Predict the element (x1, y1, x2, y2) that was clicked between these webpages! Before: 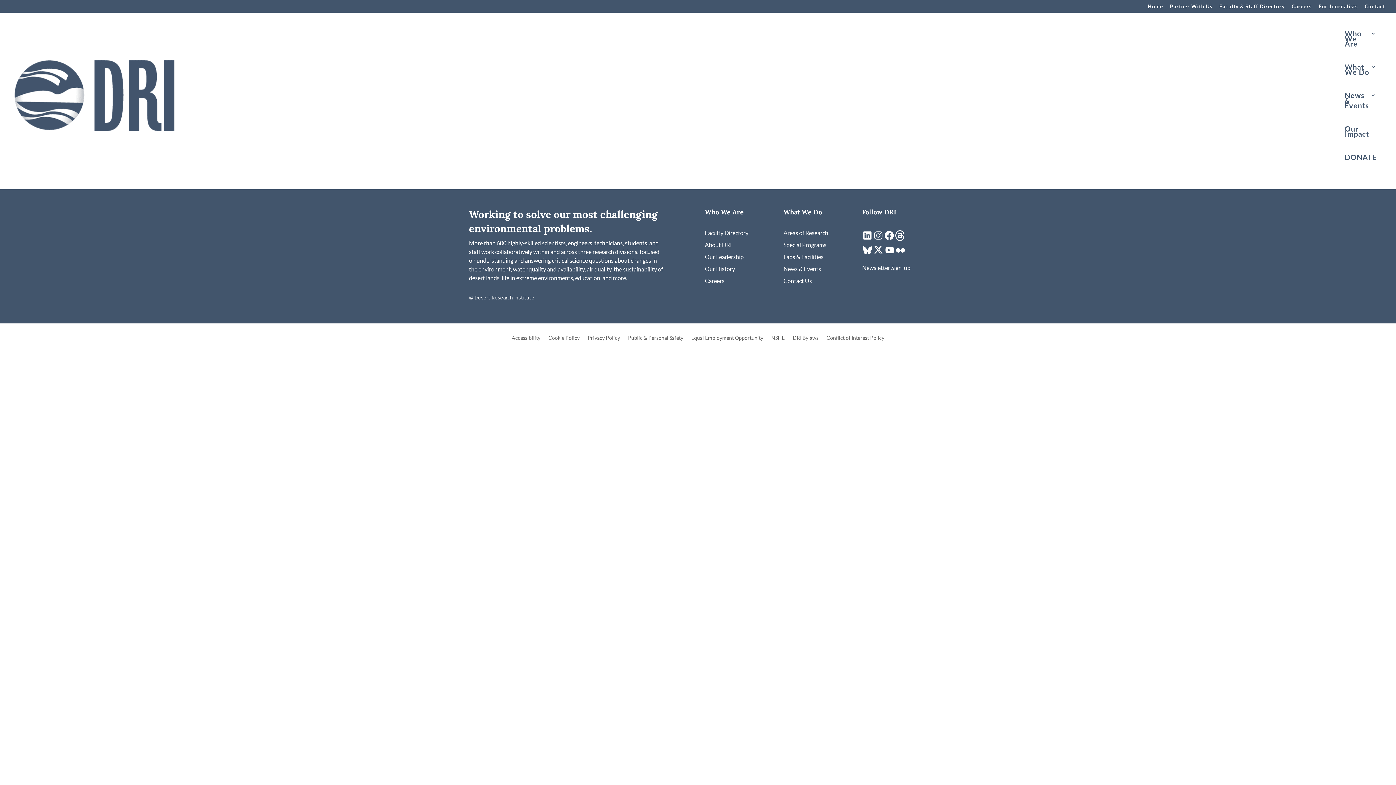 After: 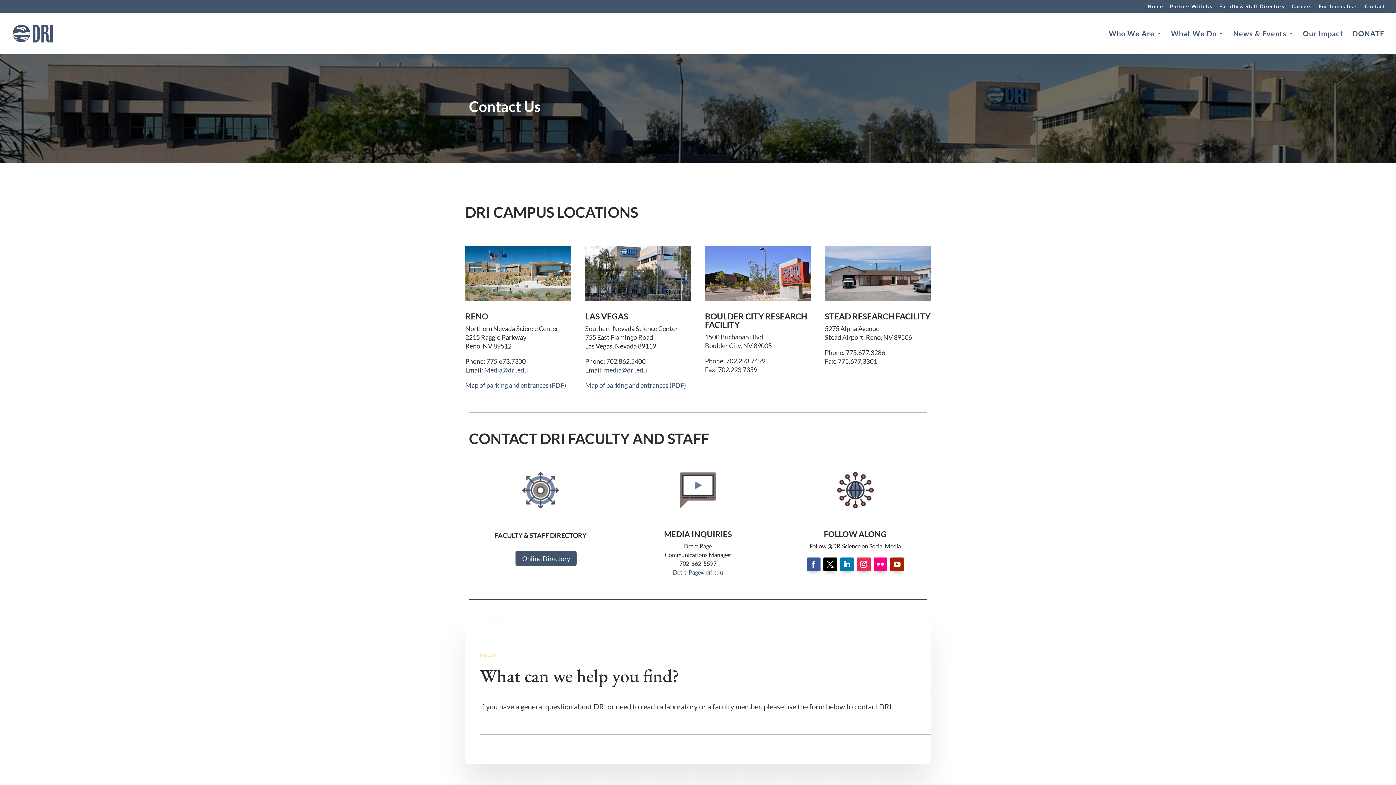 Action: bbox: (783, 277, 812, 284) label: Contact Us